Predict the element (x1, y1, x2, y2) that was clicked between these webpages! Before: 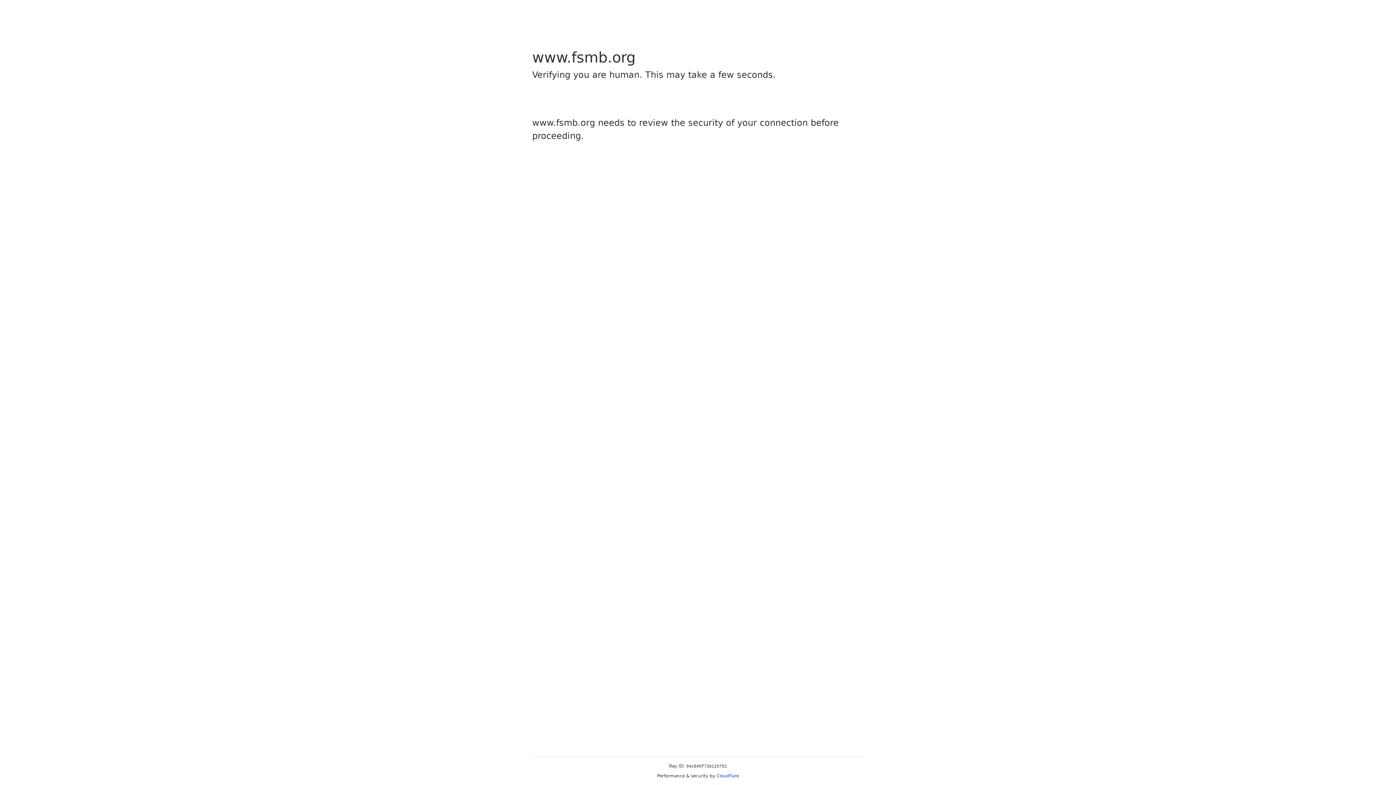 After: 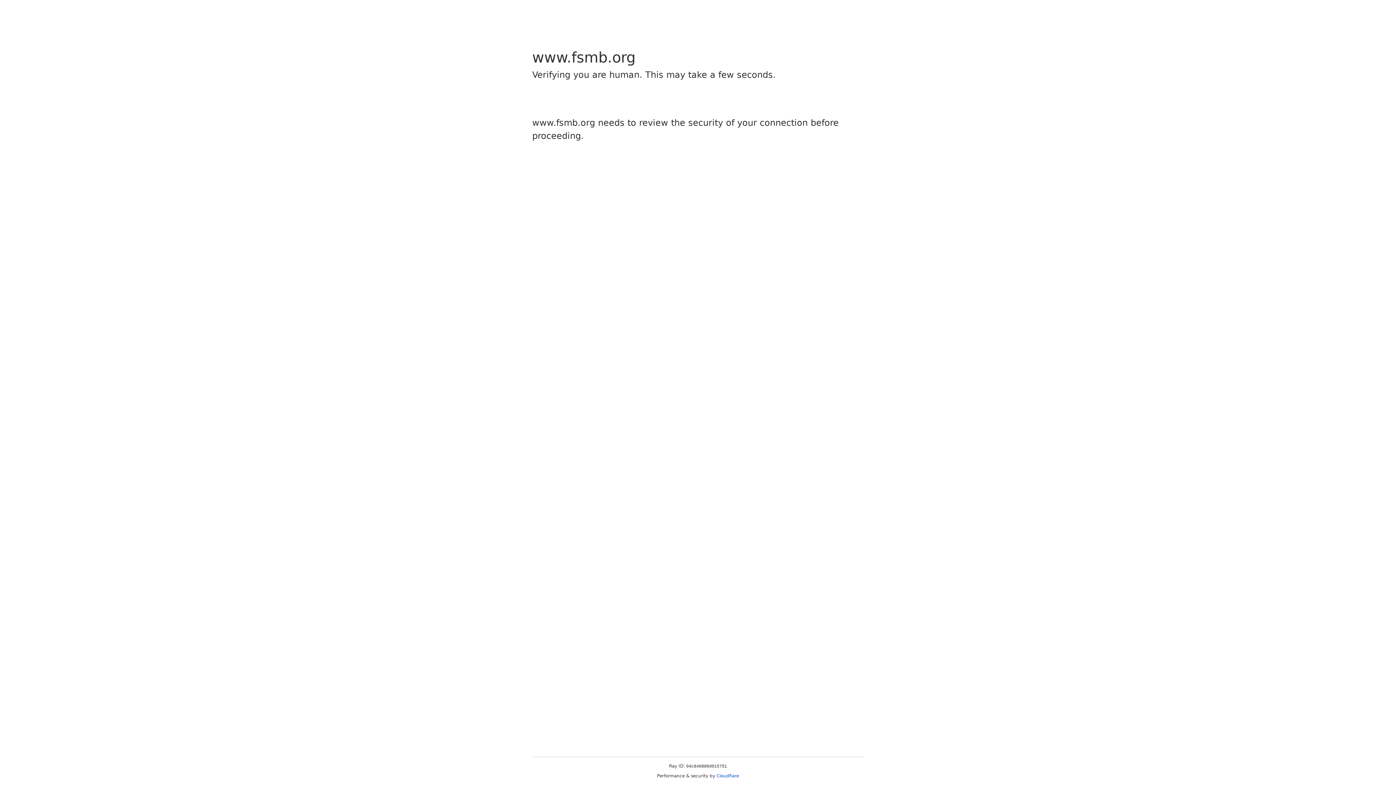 Action: label: Cloudflare bbox: (716, 773, 739, 778)